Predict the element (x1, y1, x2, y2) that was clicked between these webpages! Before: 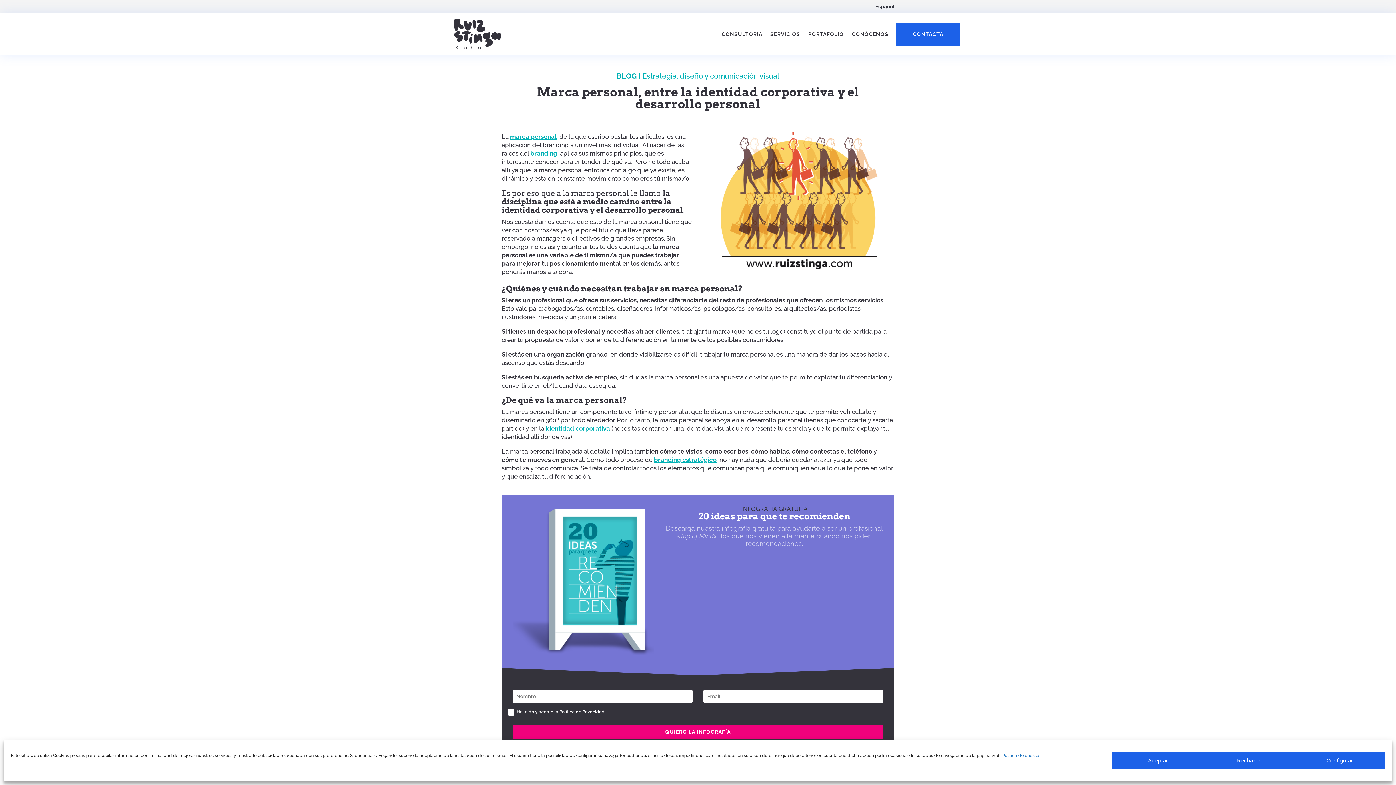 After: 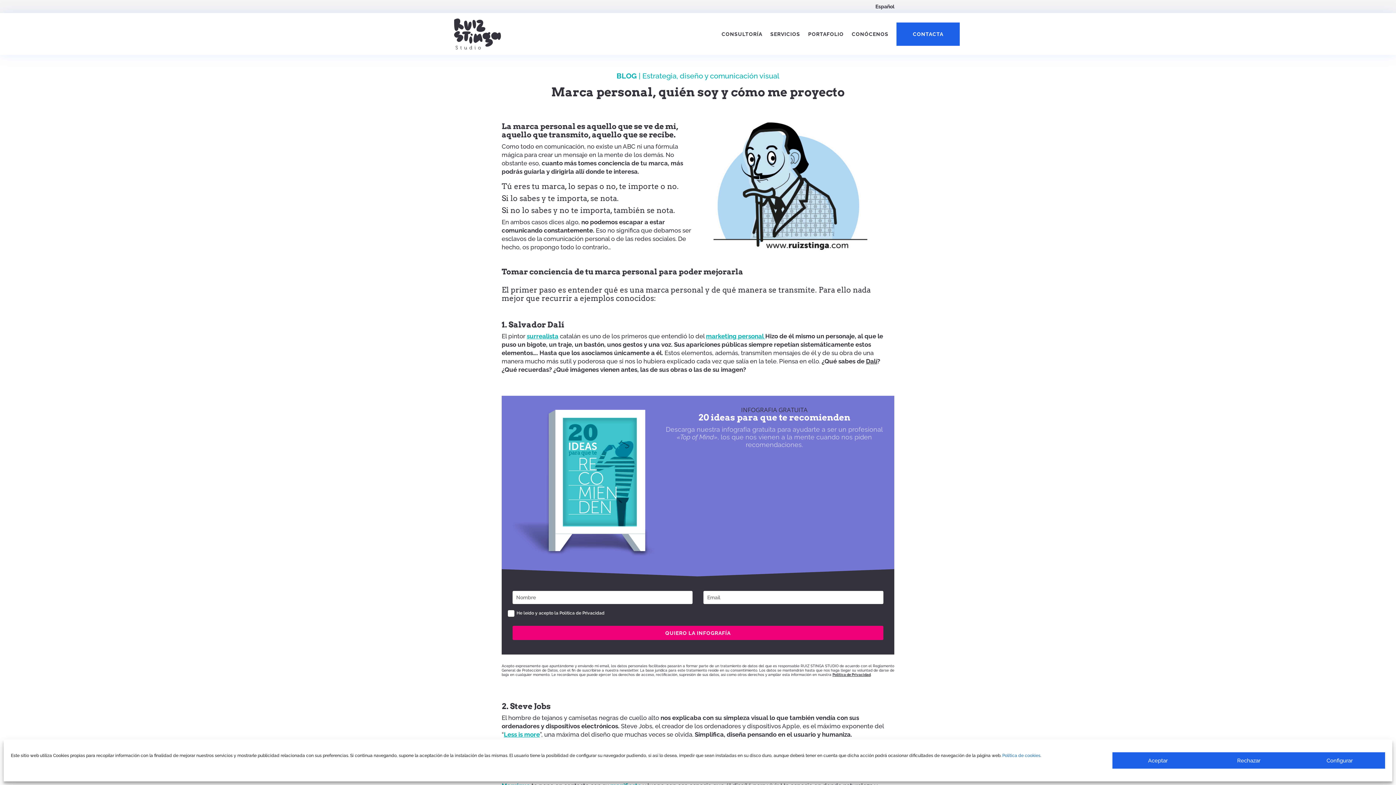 Action: label: marca personal bbox: (510, 133, 556, 140)